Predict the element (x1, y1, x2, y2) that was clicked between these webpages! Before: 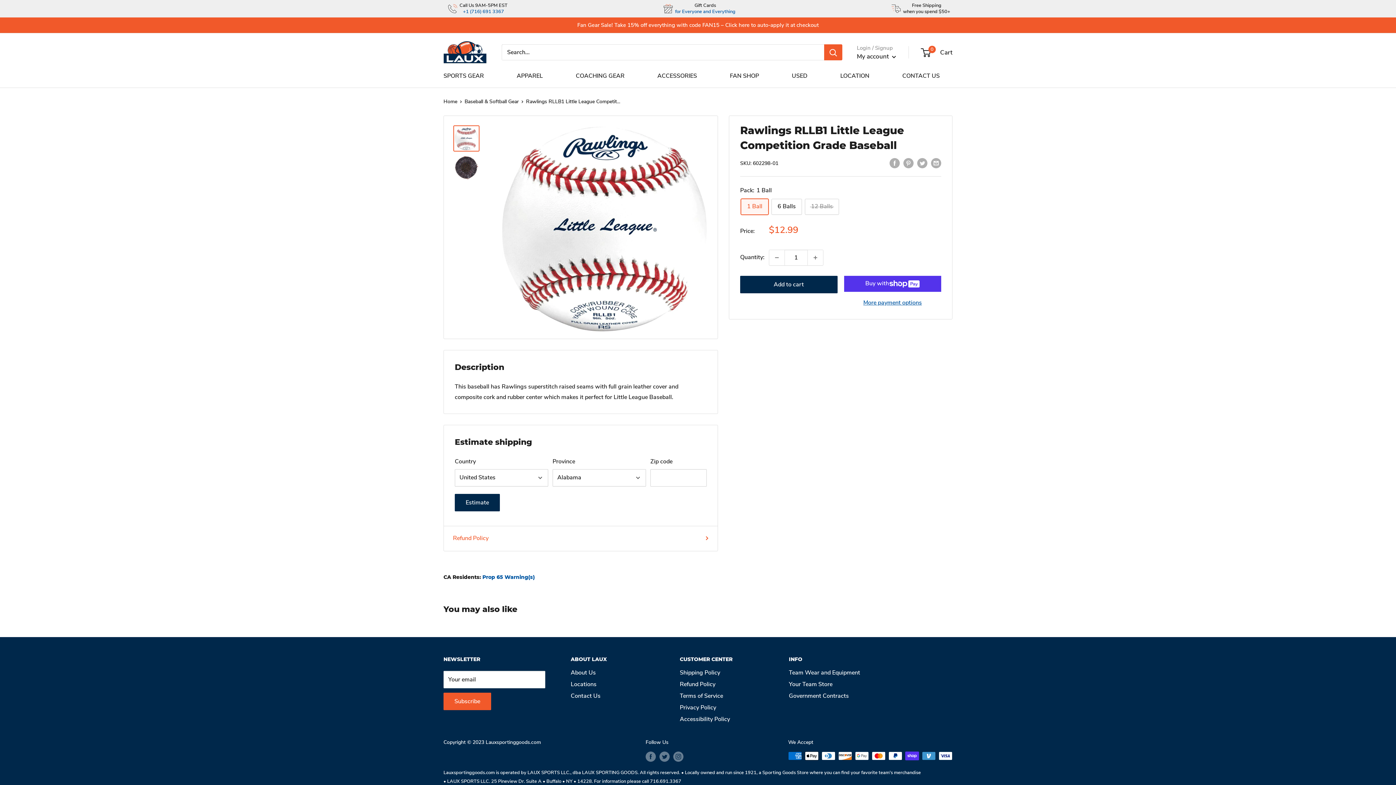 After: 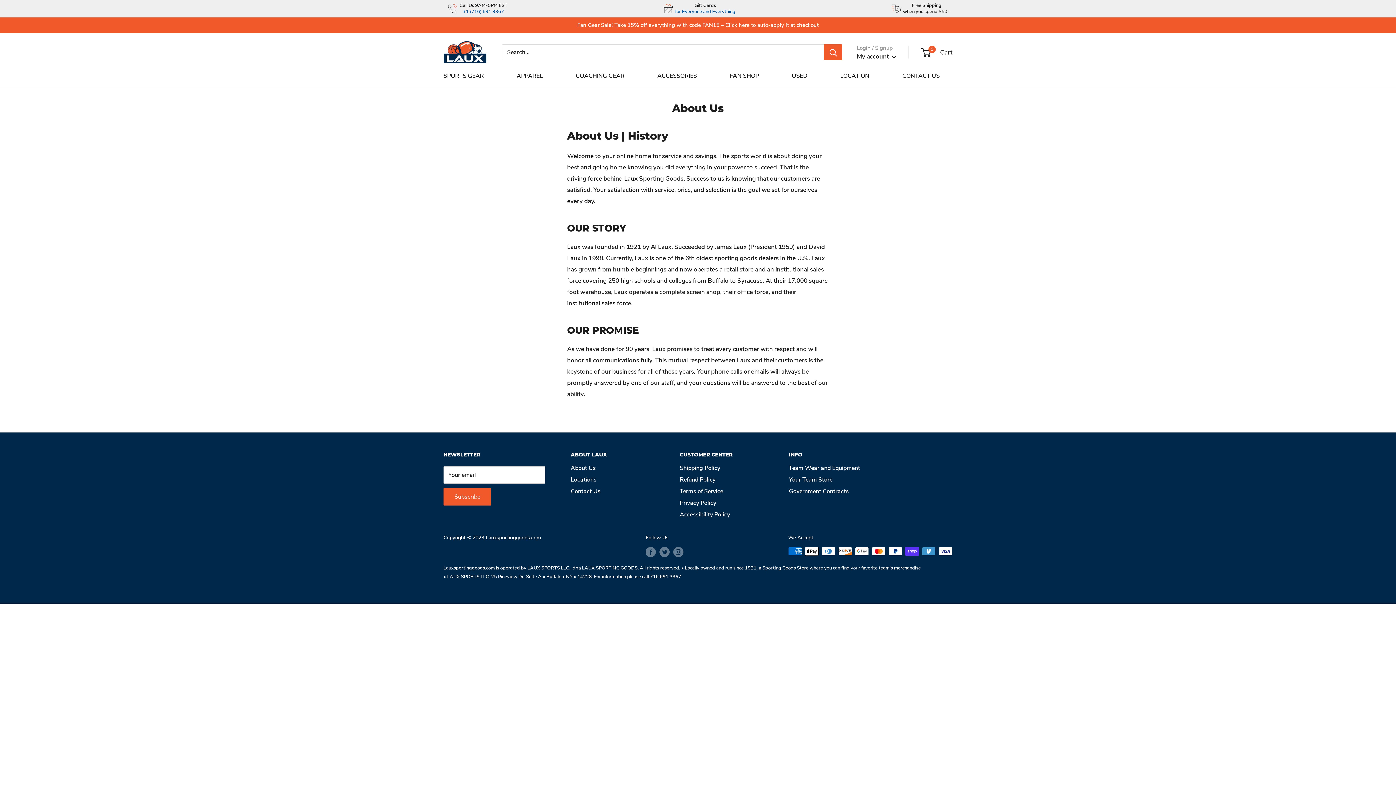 Action: label: About Us bbox: (570, 667, 654, 679)